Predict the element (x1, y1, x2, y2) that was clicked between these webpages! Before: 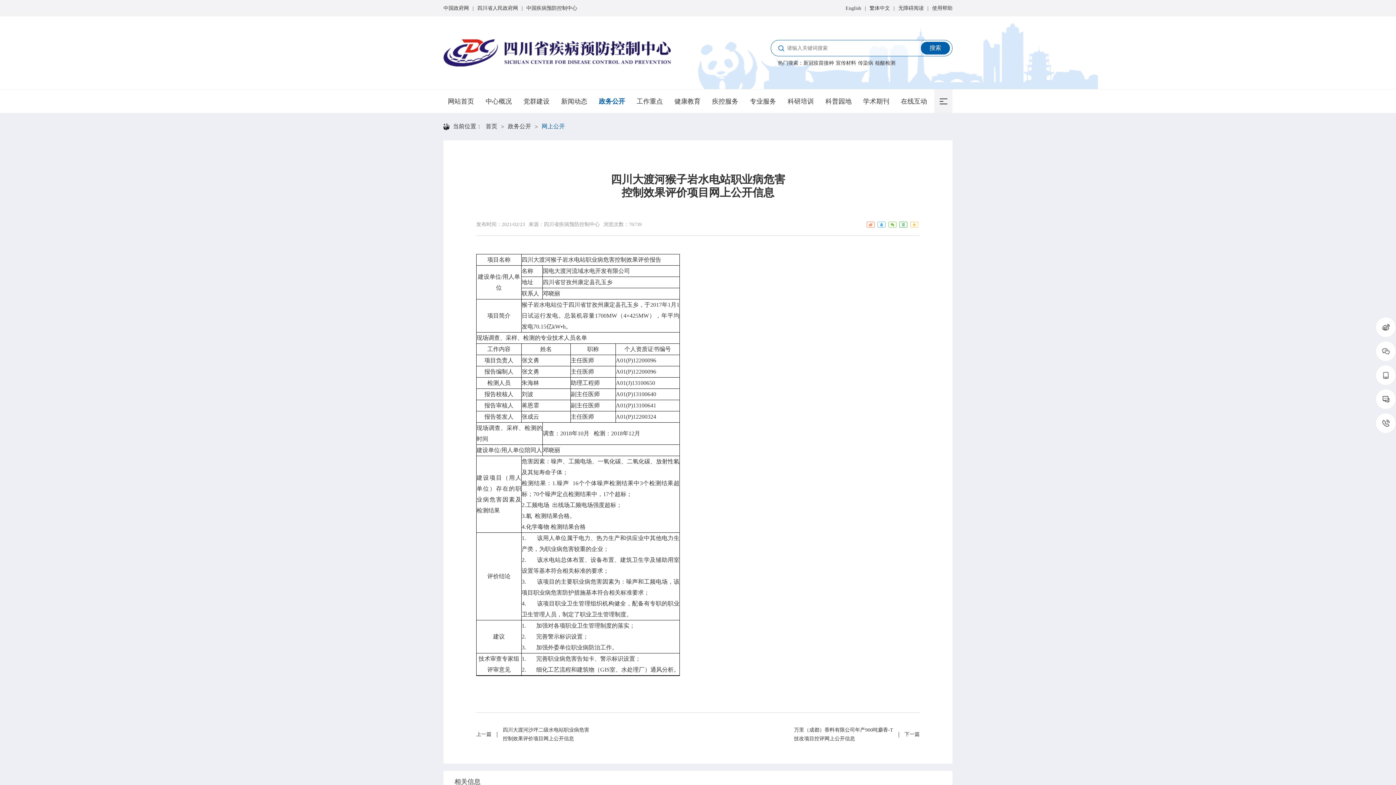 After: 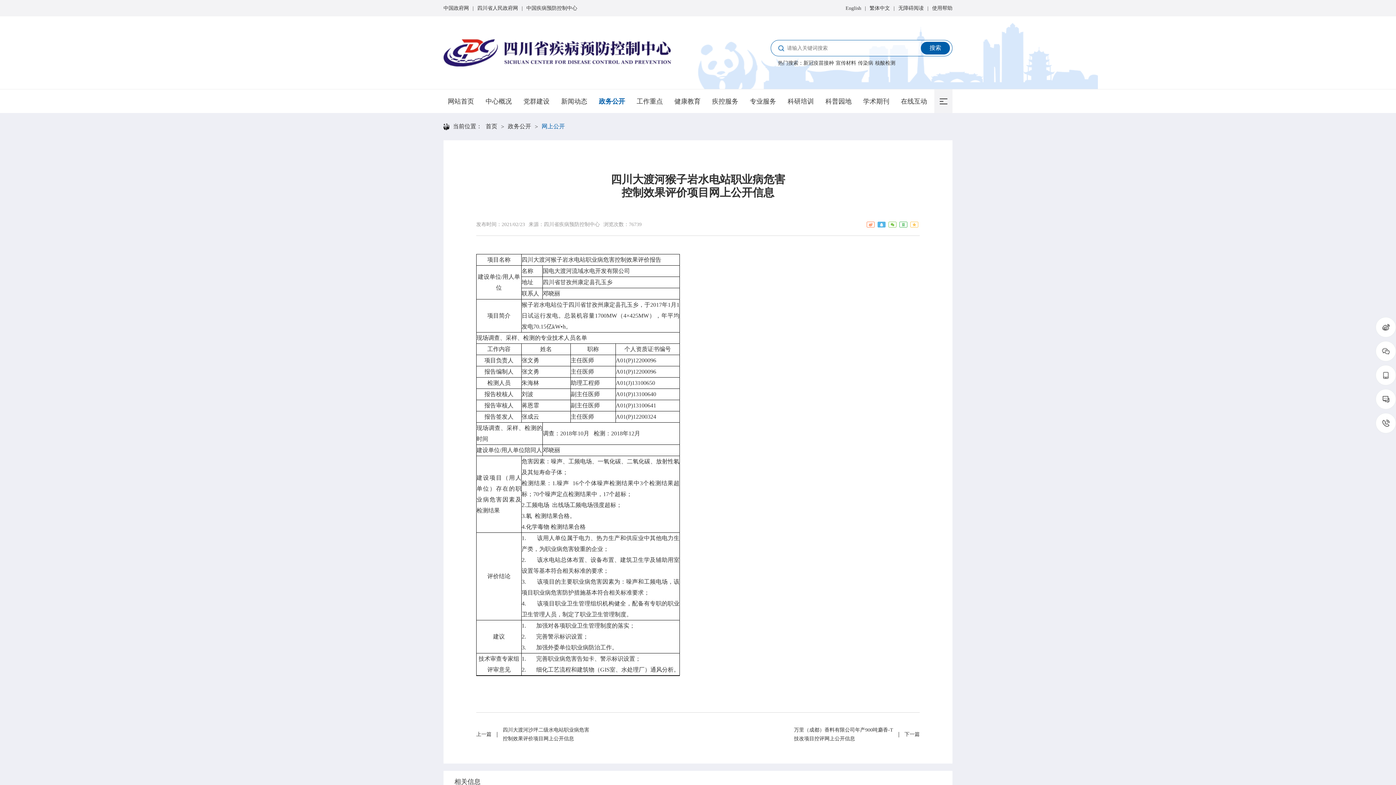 Action: bbox: (877, 221, 885, 227)